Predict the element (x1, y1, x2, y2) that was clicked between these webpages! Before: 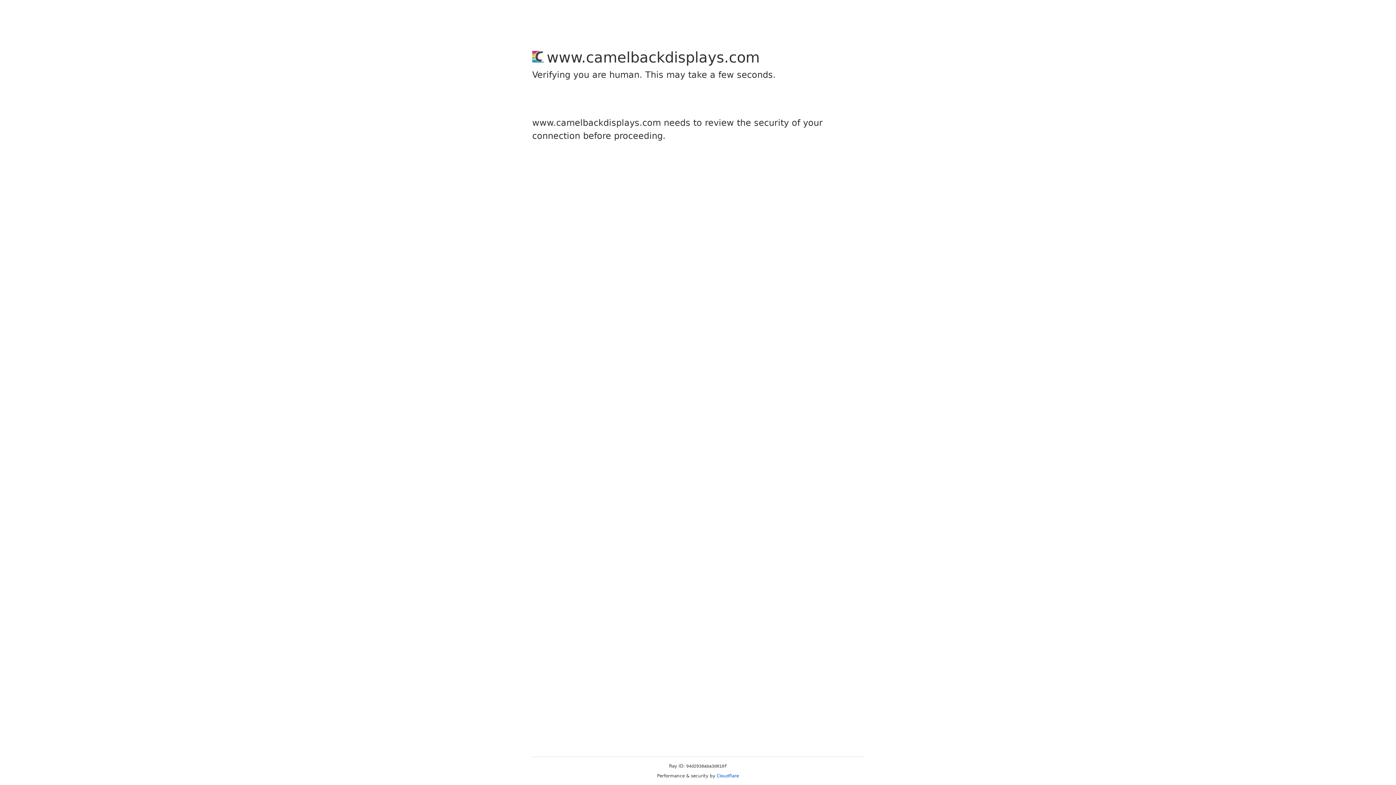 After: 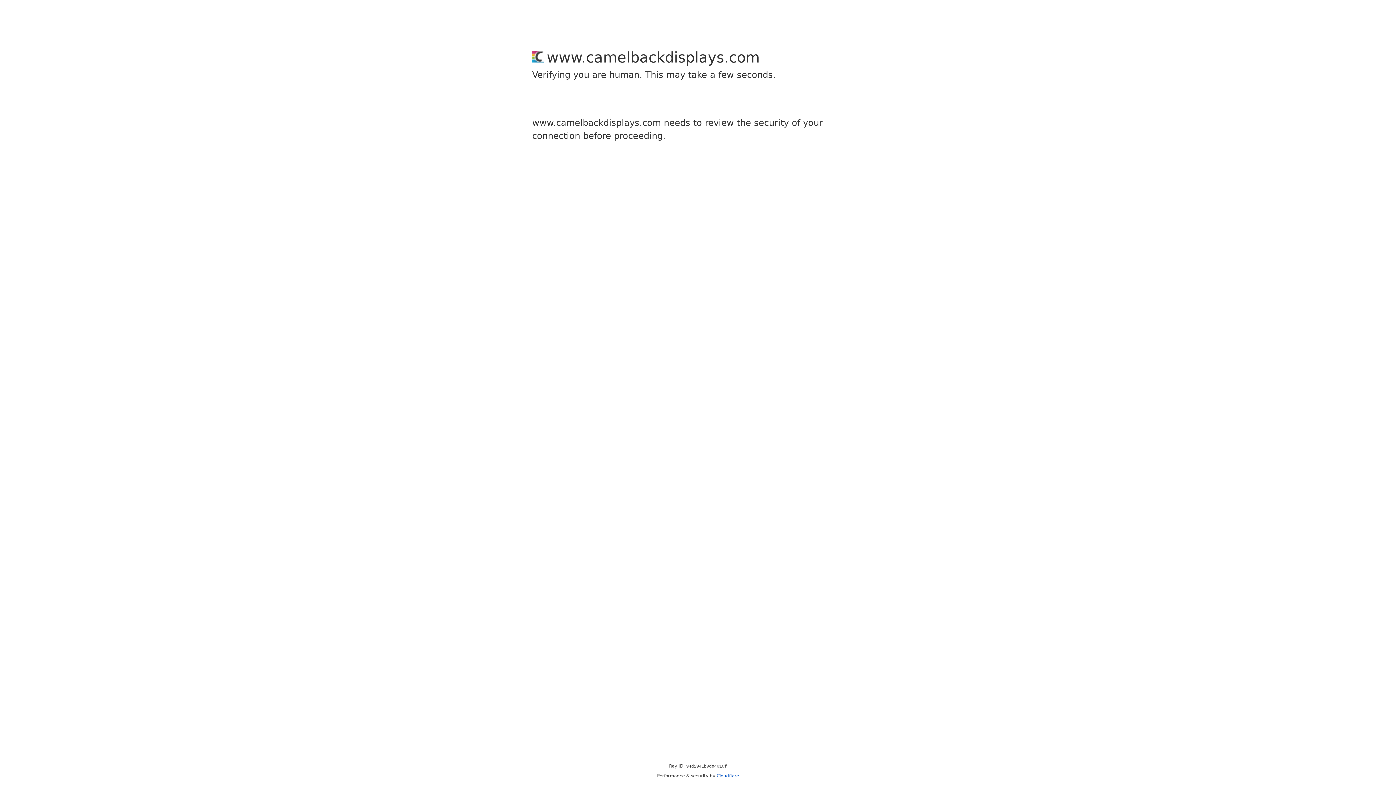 Action: label: Cloudflare bbox: (716, 773, 739, 778)